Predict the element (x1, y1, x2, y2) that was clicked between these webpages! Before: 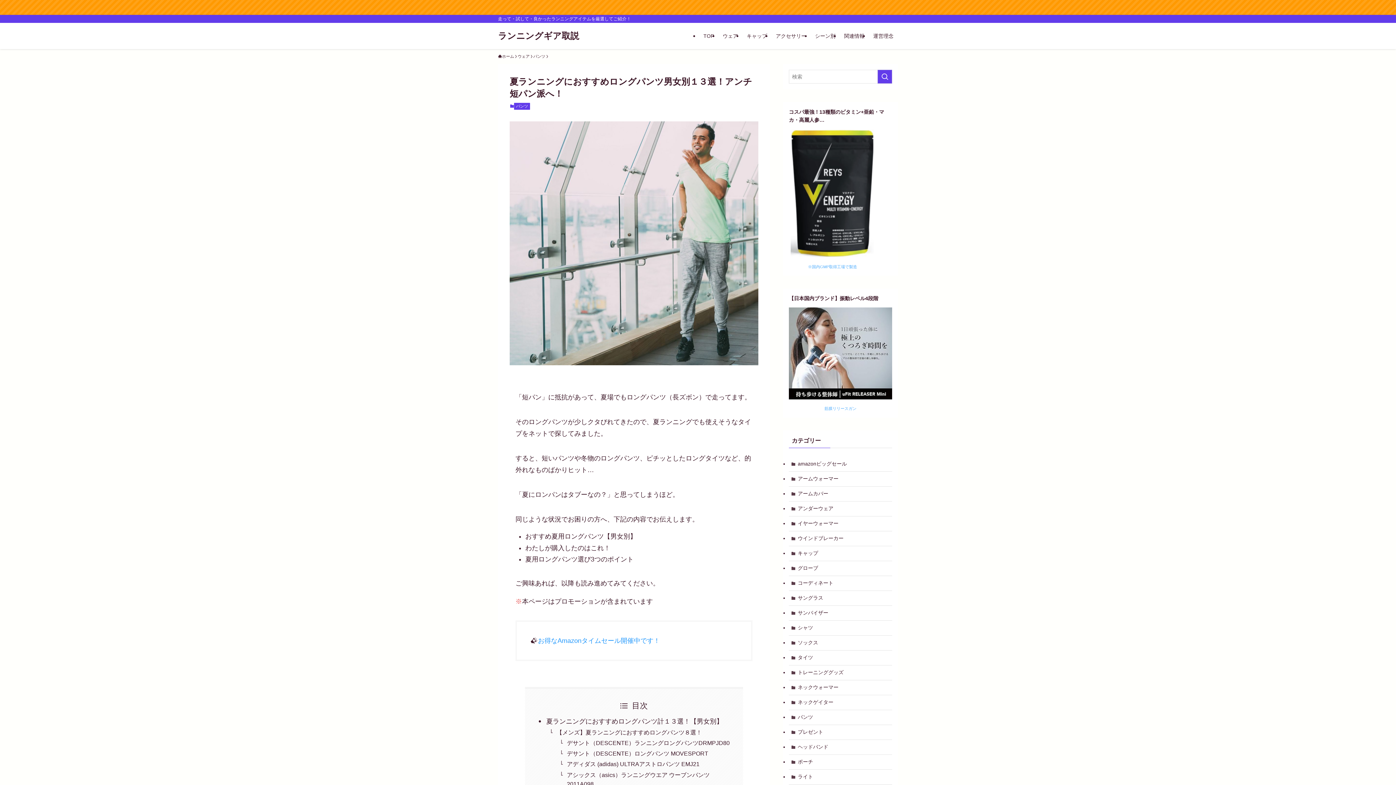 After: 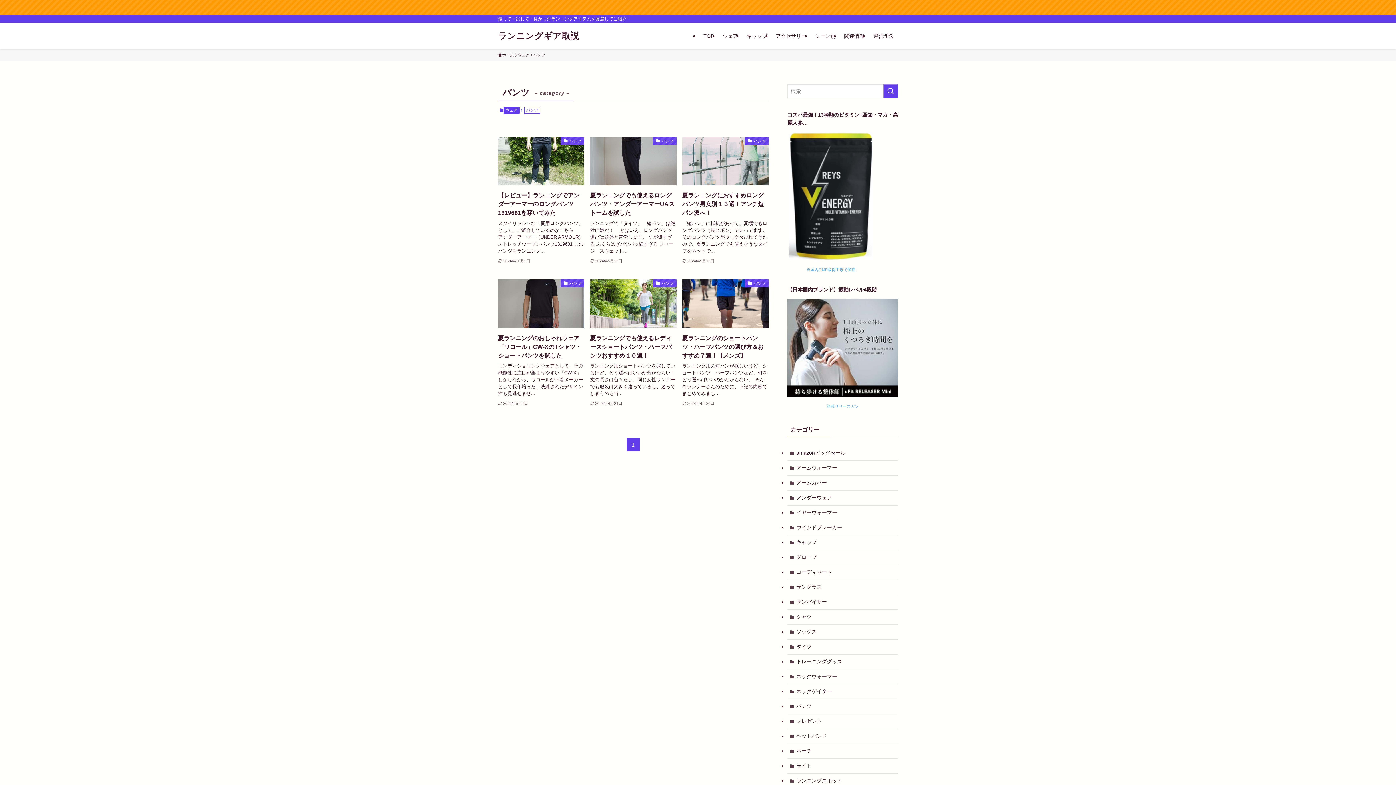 Action: bbox: (514, 102, 530, 109) label: パンツ